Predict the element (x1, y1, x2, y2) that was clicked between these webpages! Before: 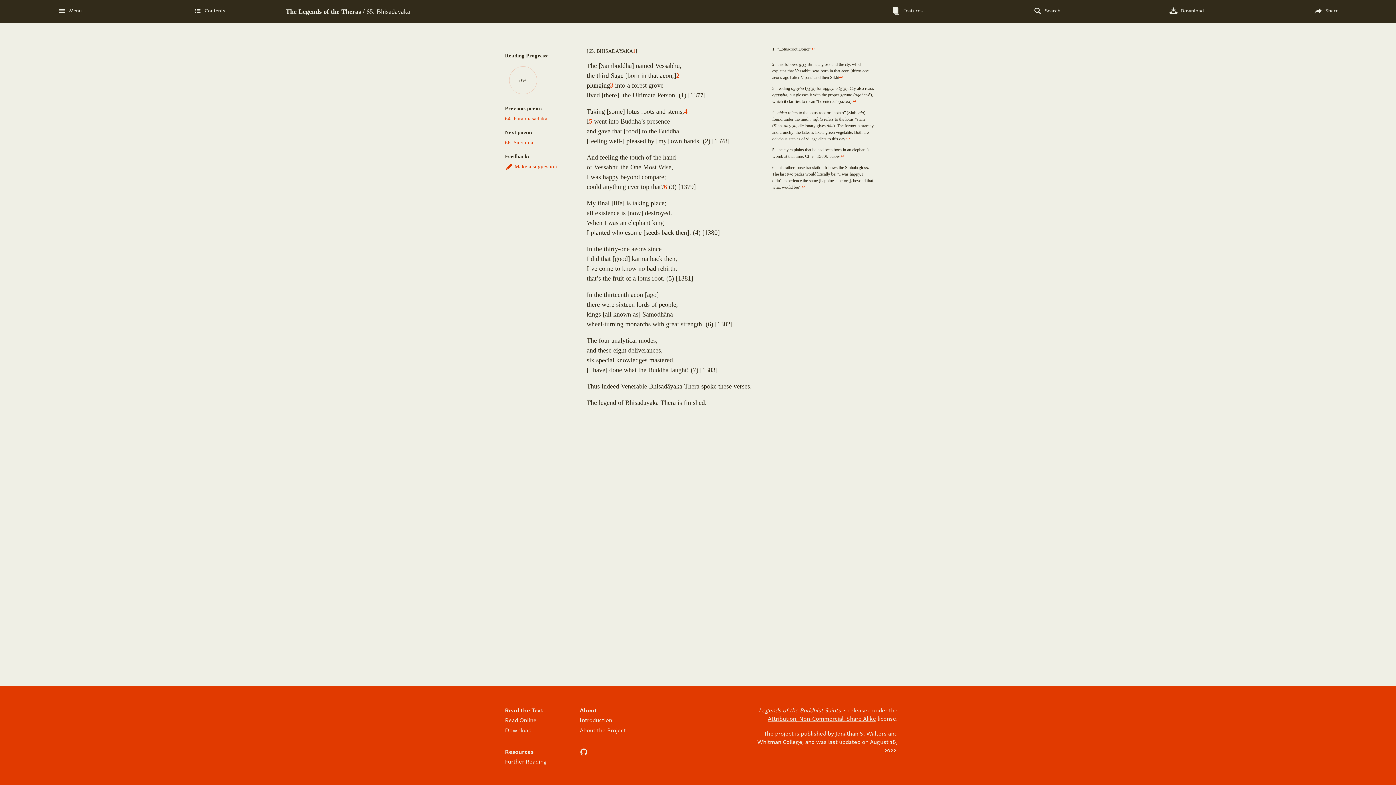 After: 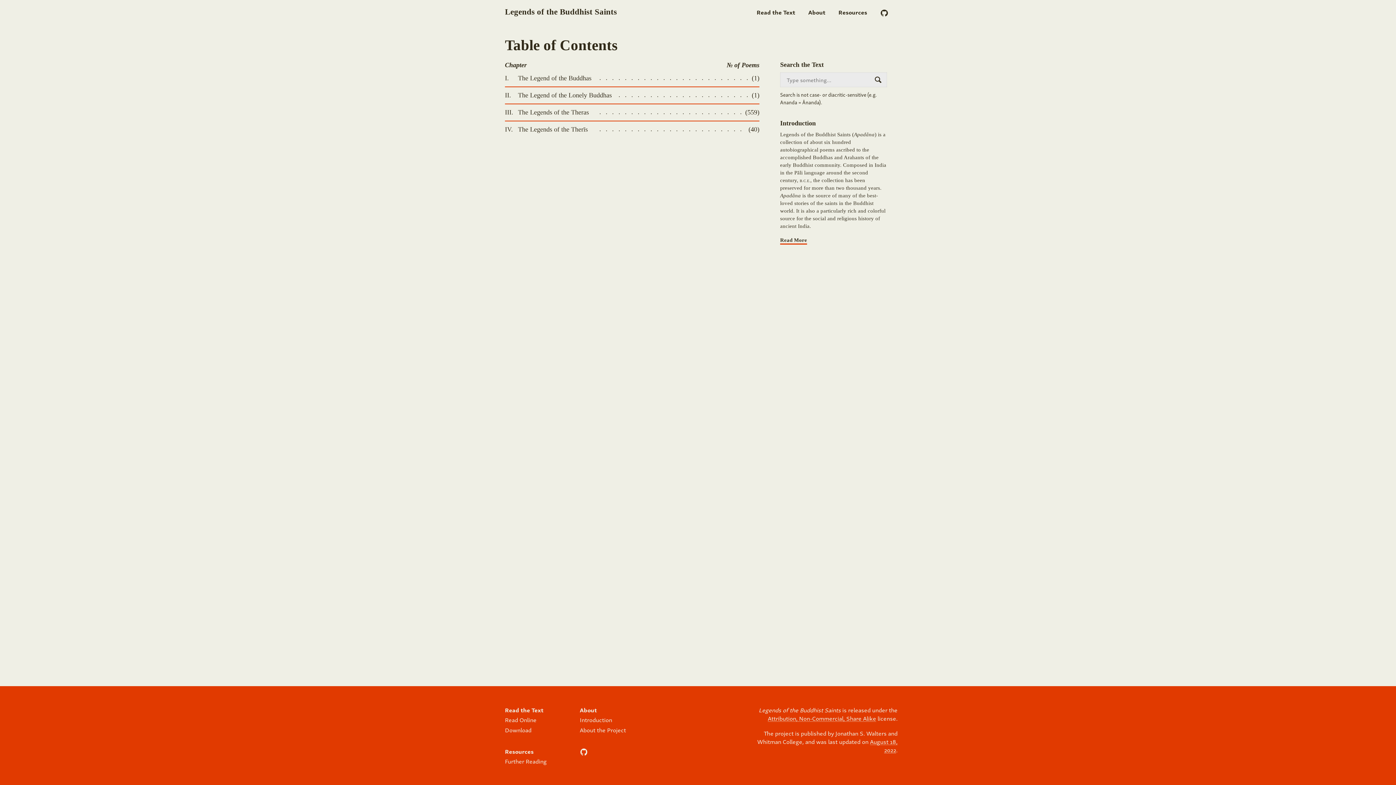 Action: bbox: (505, 705, 543, 714) label: Read the Text